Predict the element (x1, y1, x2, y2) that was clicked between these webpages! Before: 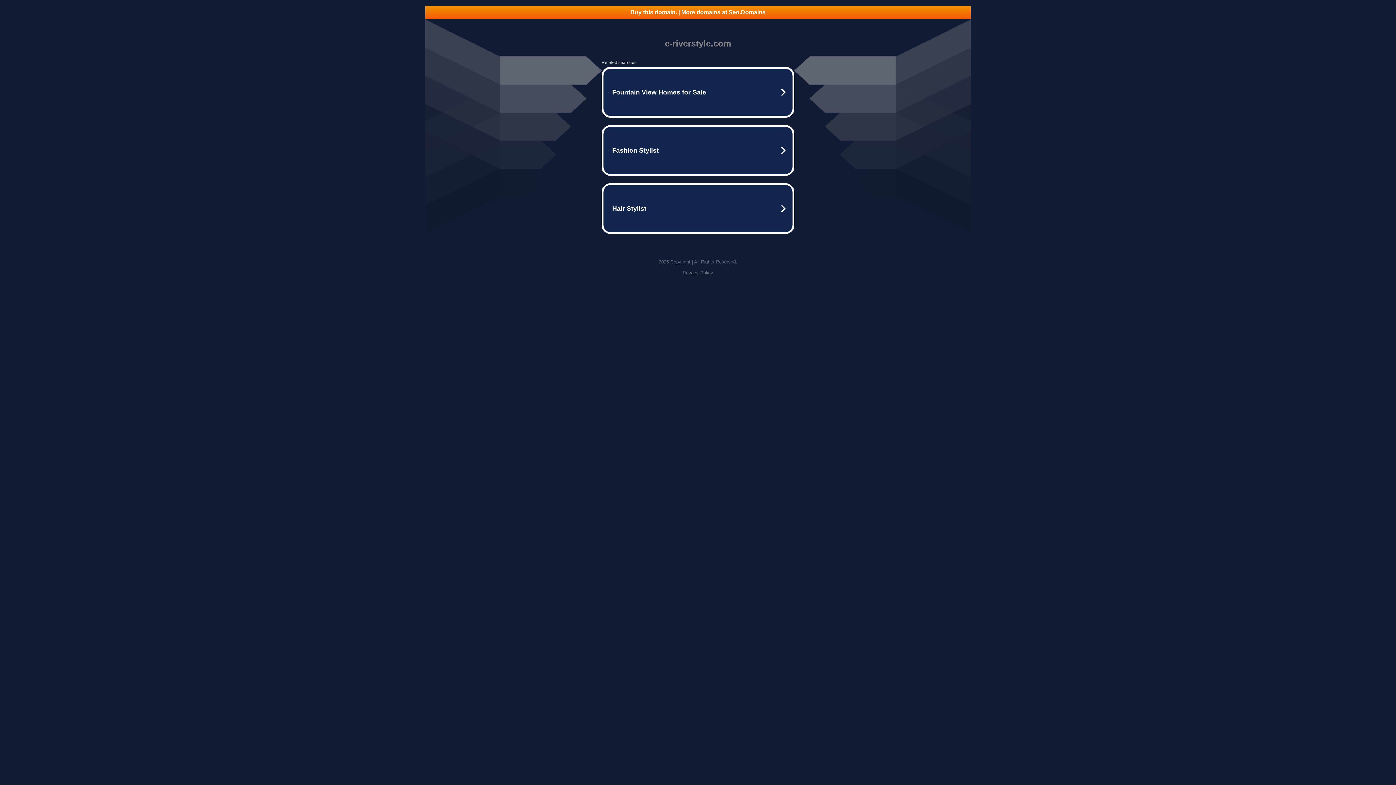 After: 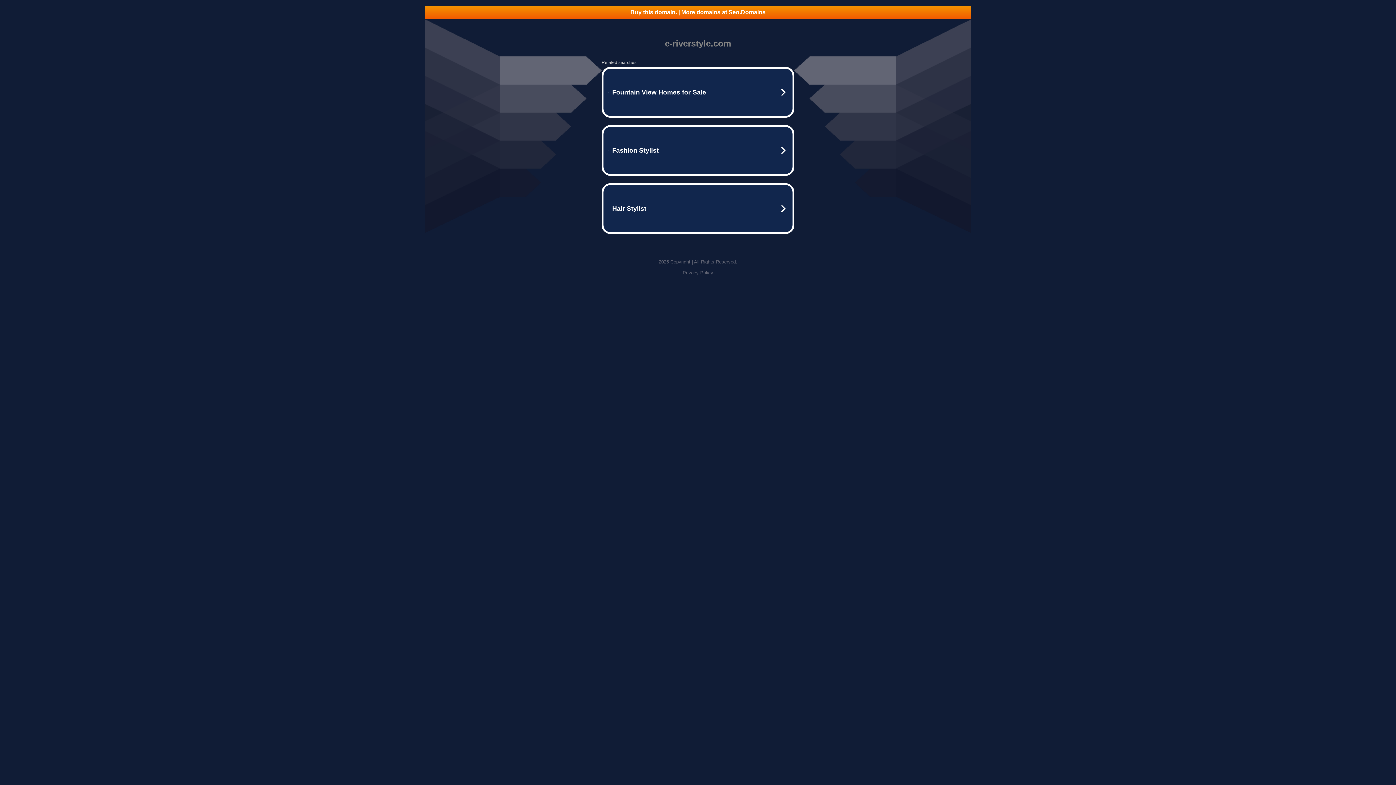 Action: bbox: (682, 270, 713, 275) label: Privacy Policy